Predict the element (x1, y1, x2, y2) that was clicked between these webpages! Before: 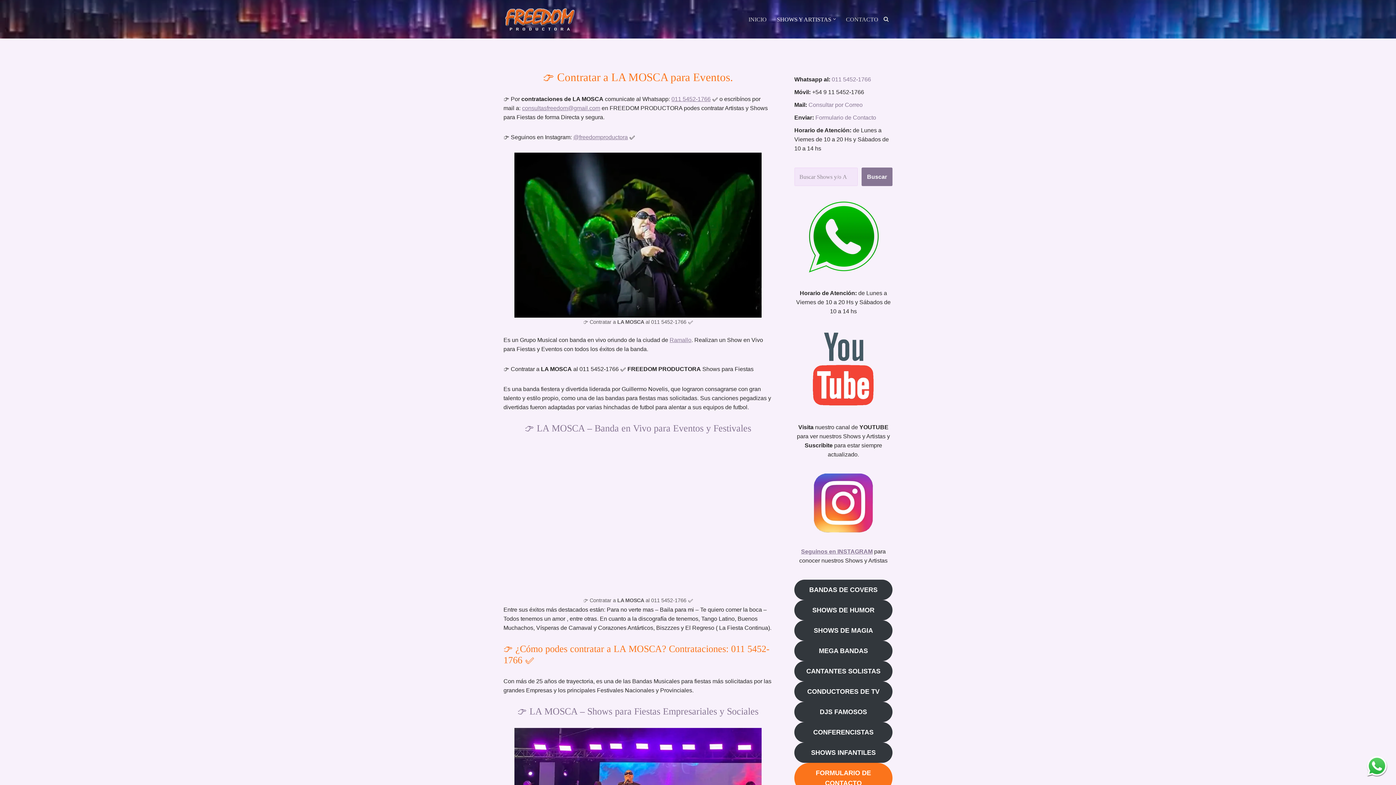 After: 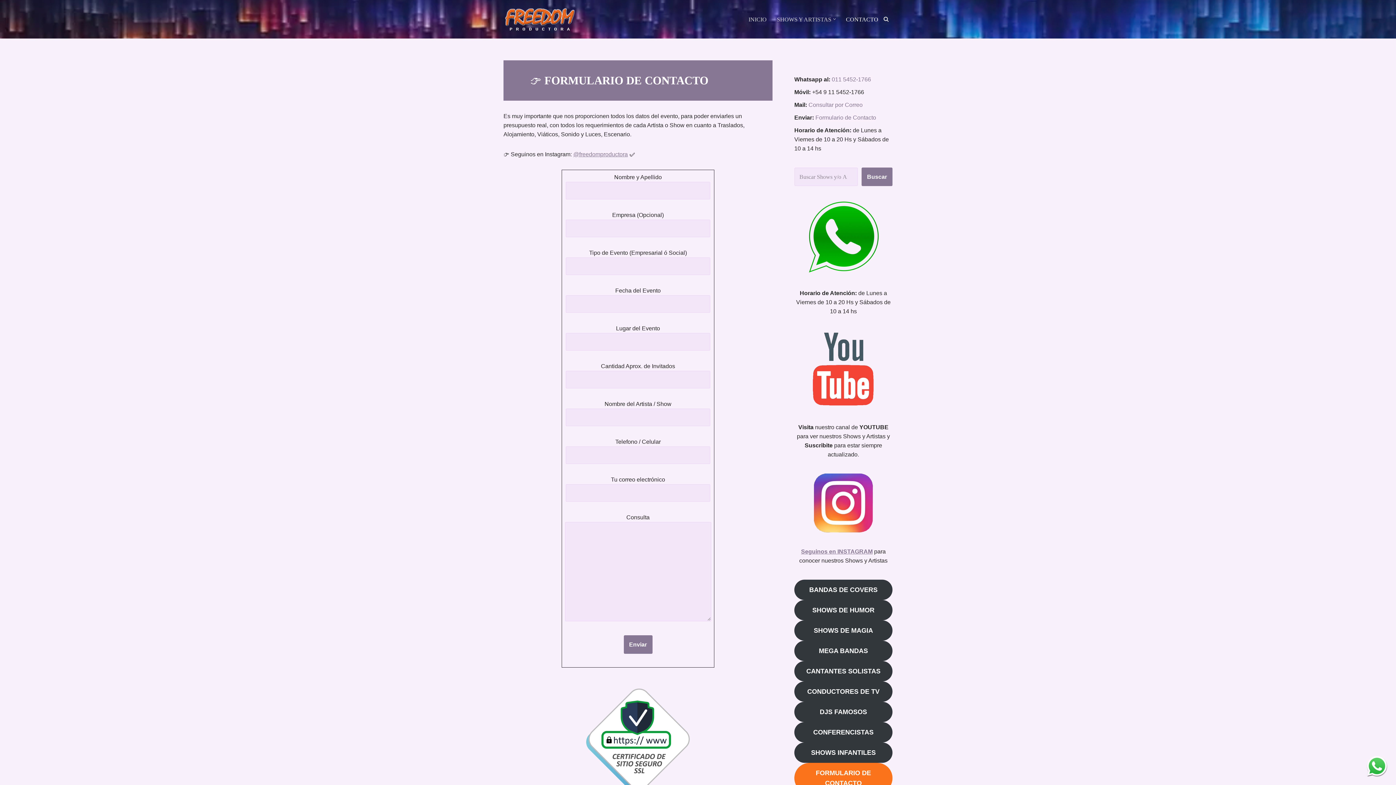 Action: bbox: (815, 114, 876, 120) label: Formulario de Contacto